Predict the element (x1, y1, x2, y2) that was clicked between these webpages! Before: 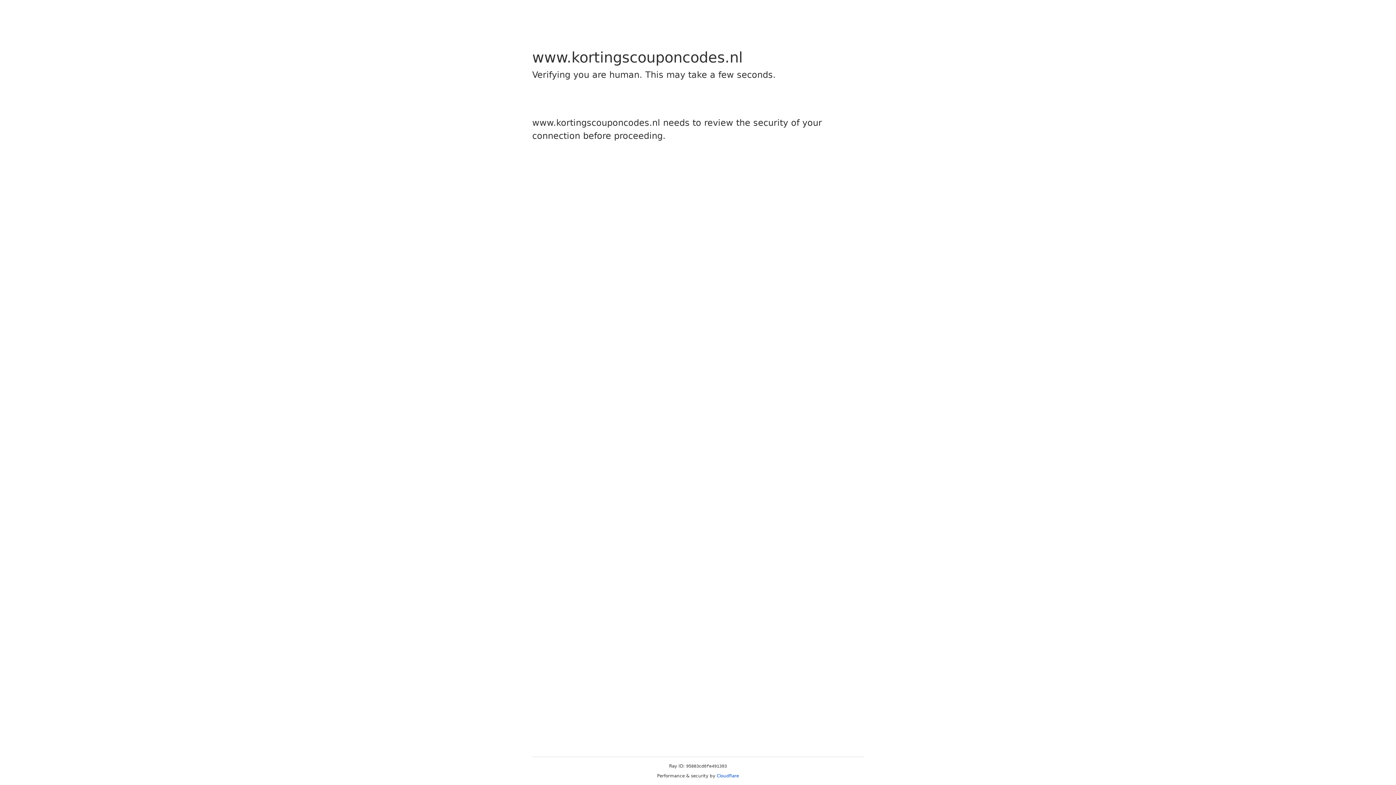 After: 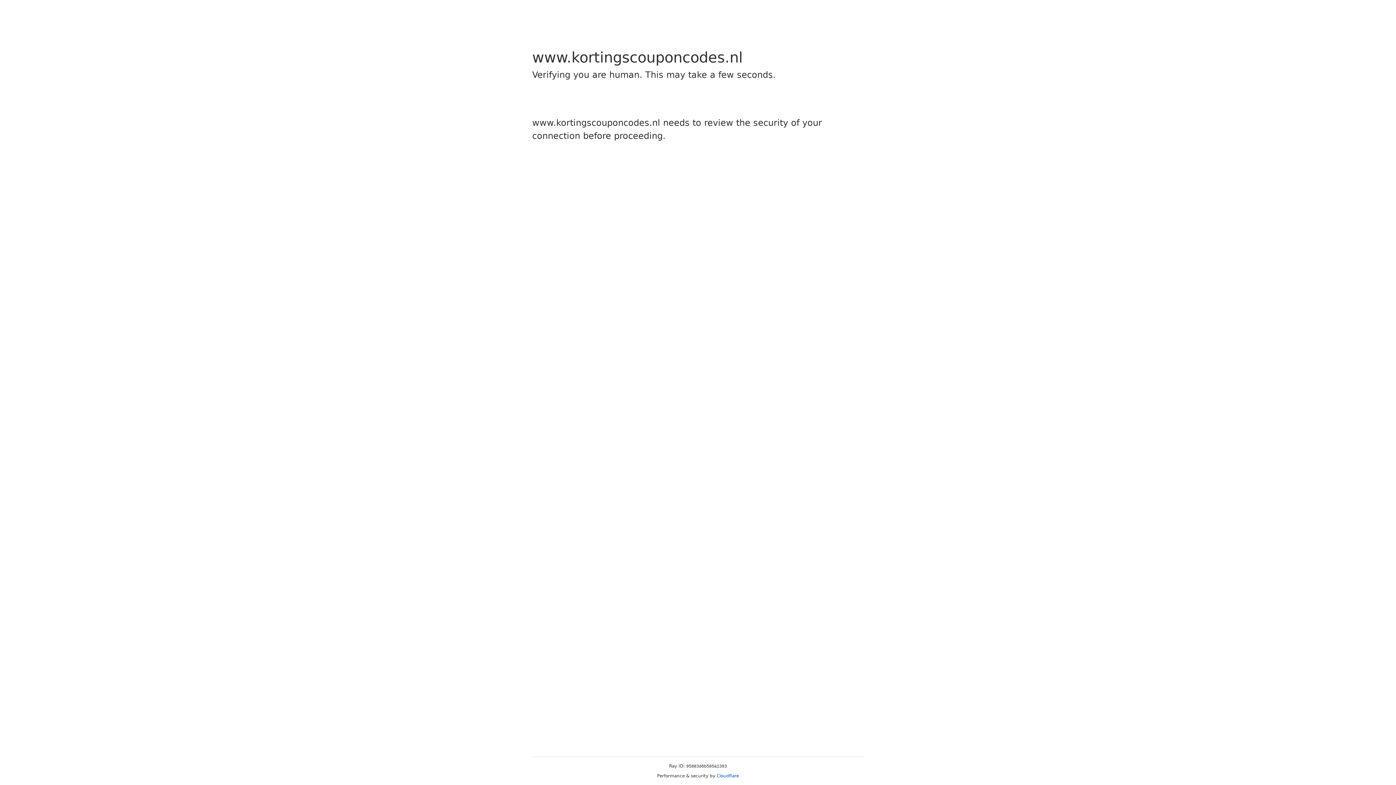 Action: label: Cloudflare bbox: (716, 773, 739, 778)